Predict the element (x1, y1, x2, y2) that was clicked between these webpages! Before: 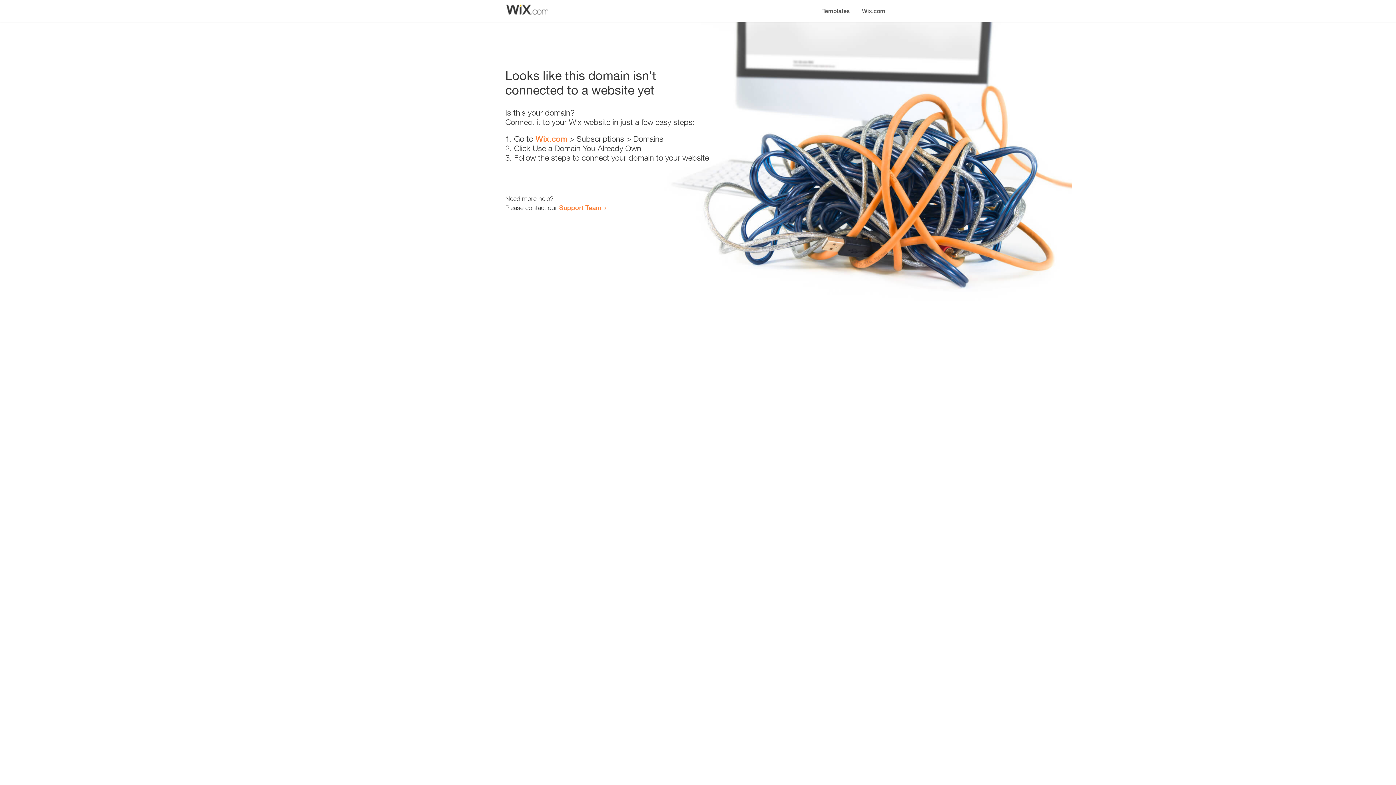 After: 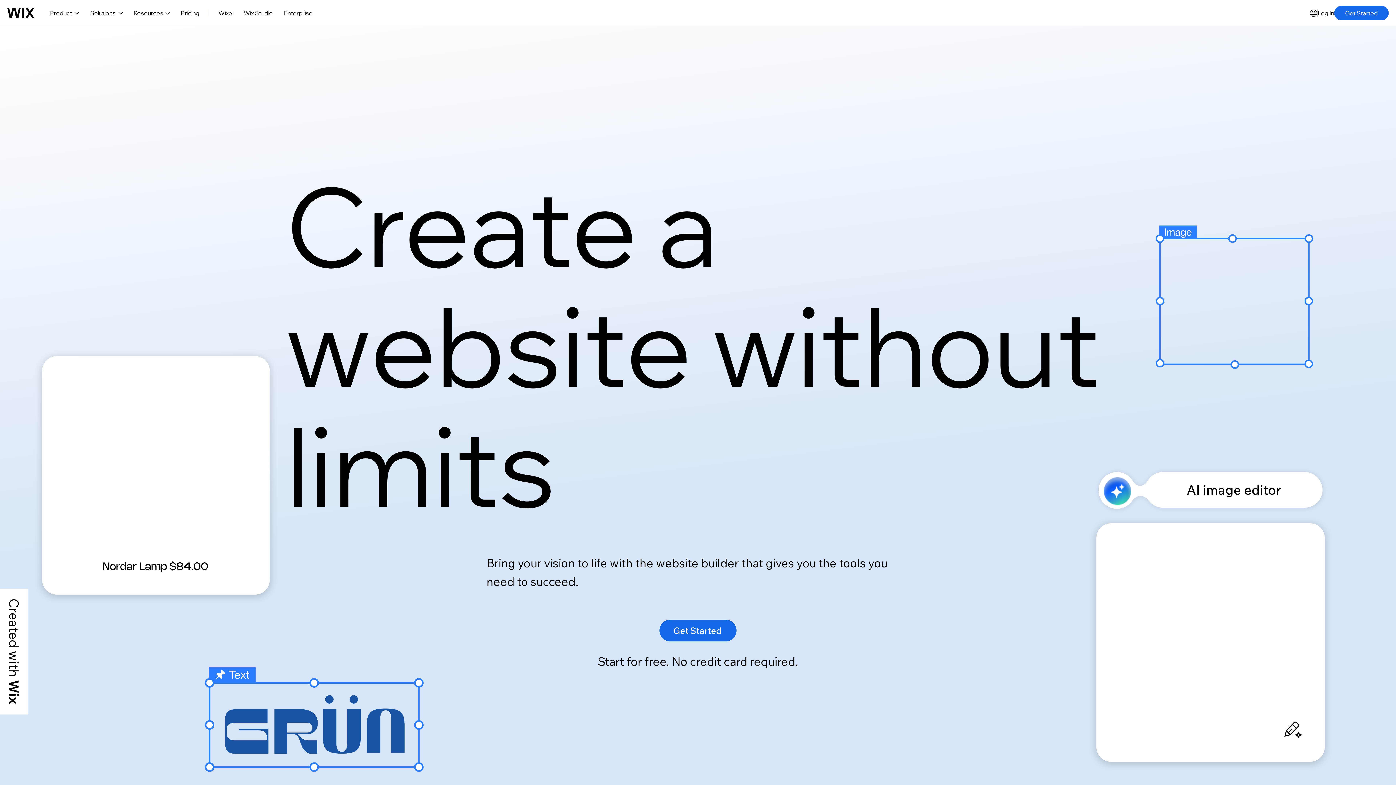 Action: bbox: (535, 134, 567, 143) label: Wix.com